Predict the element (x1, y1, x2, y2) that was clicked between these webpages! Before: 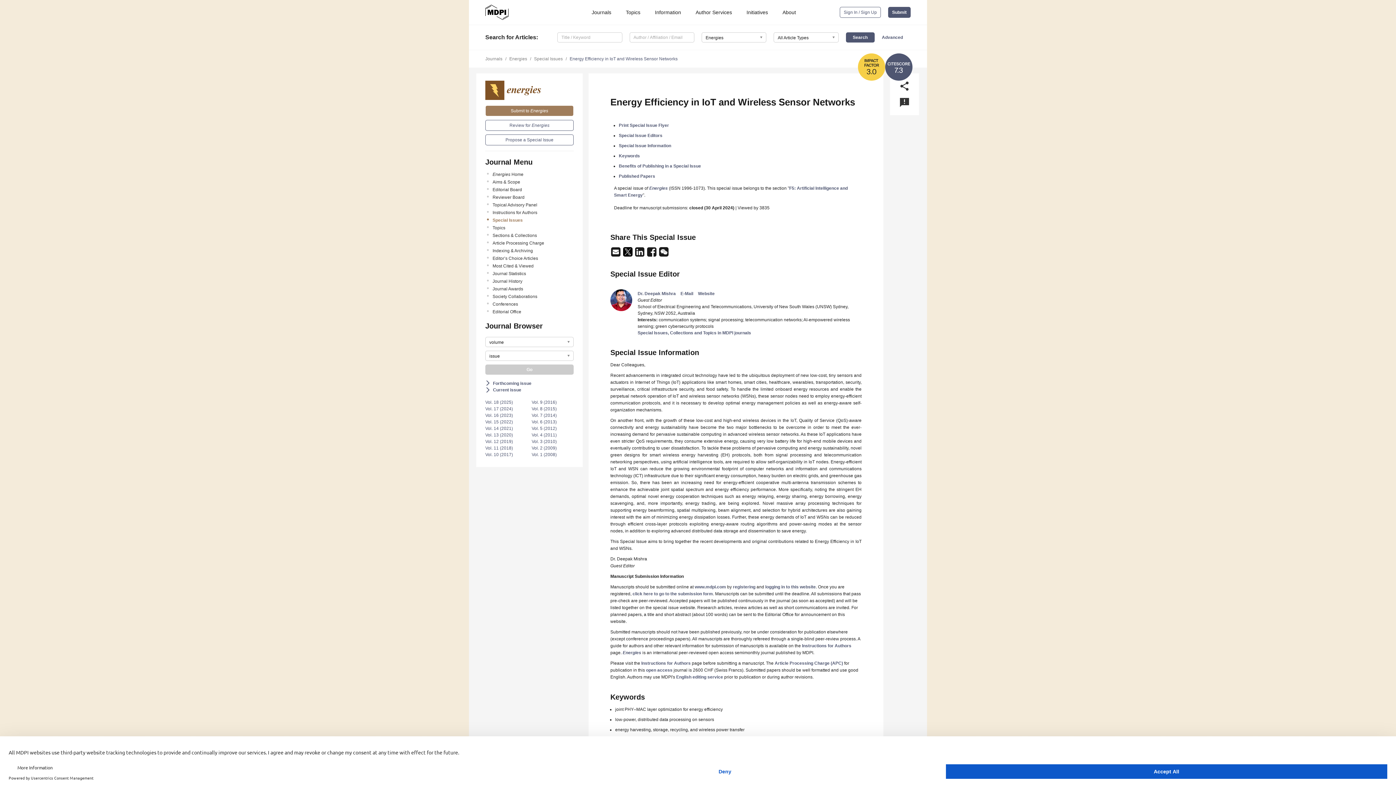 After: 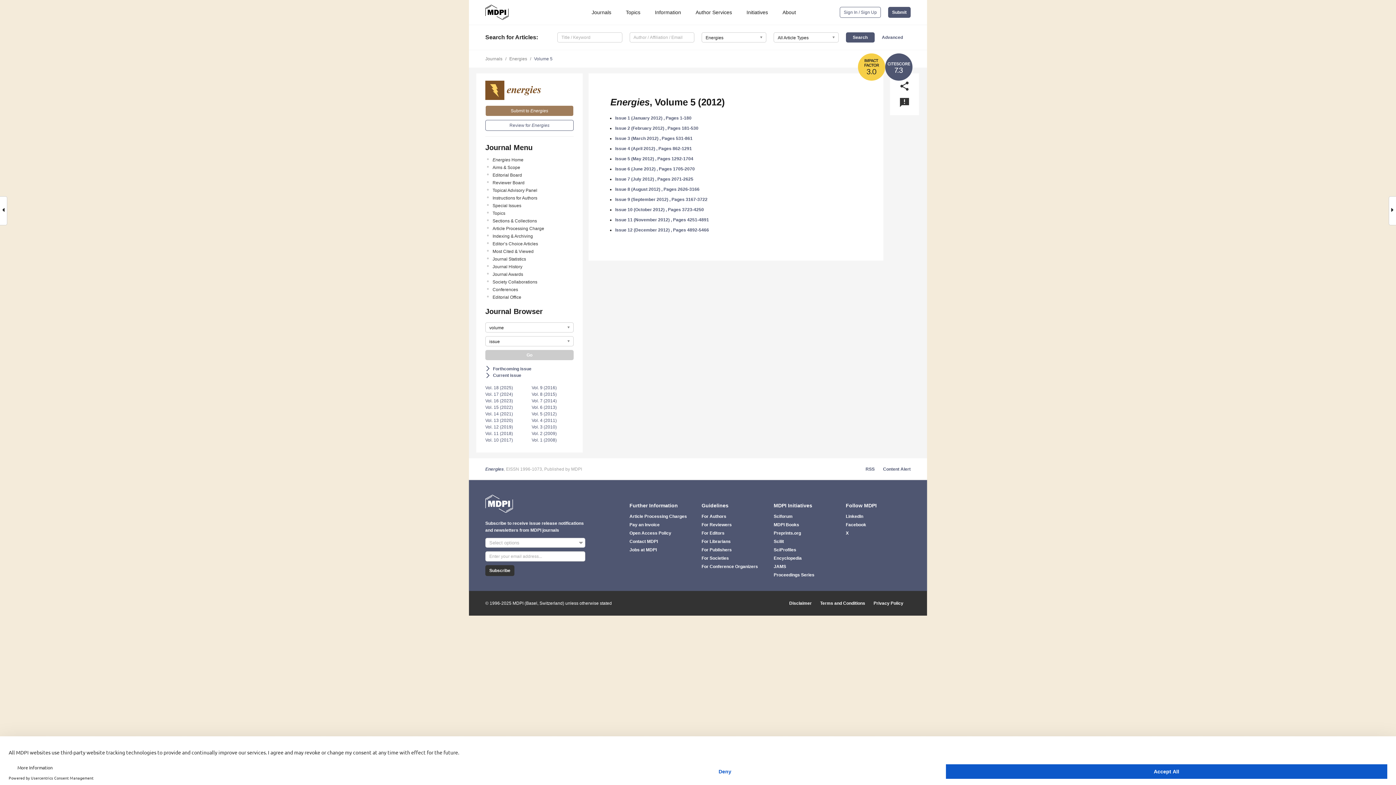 Action: label: Vol. 5 (2012) bbox: (531, 426, 556, 431)